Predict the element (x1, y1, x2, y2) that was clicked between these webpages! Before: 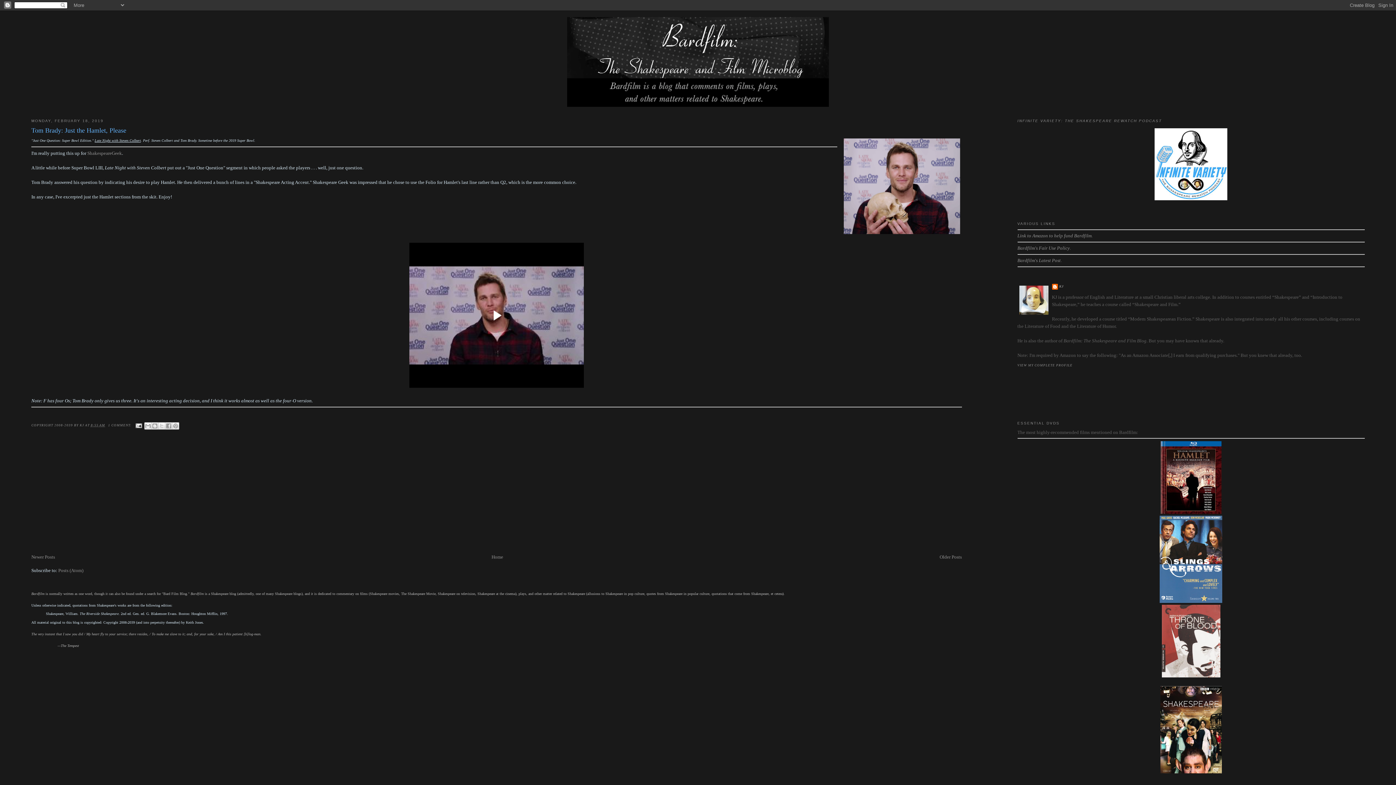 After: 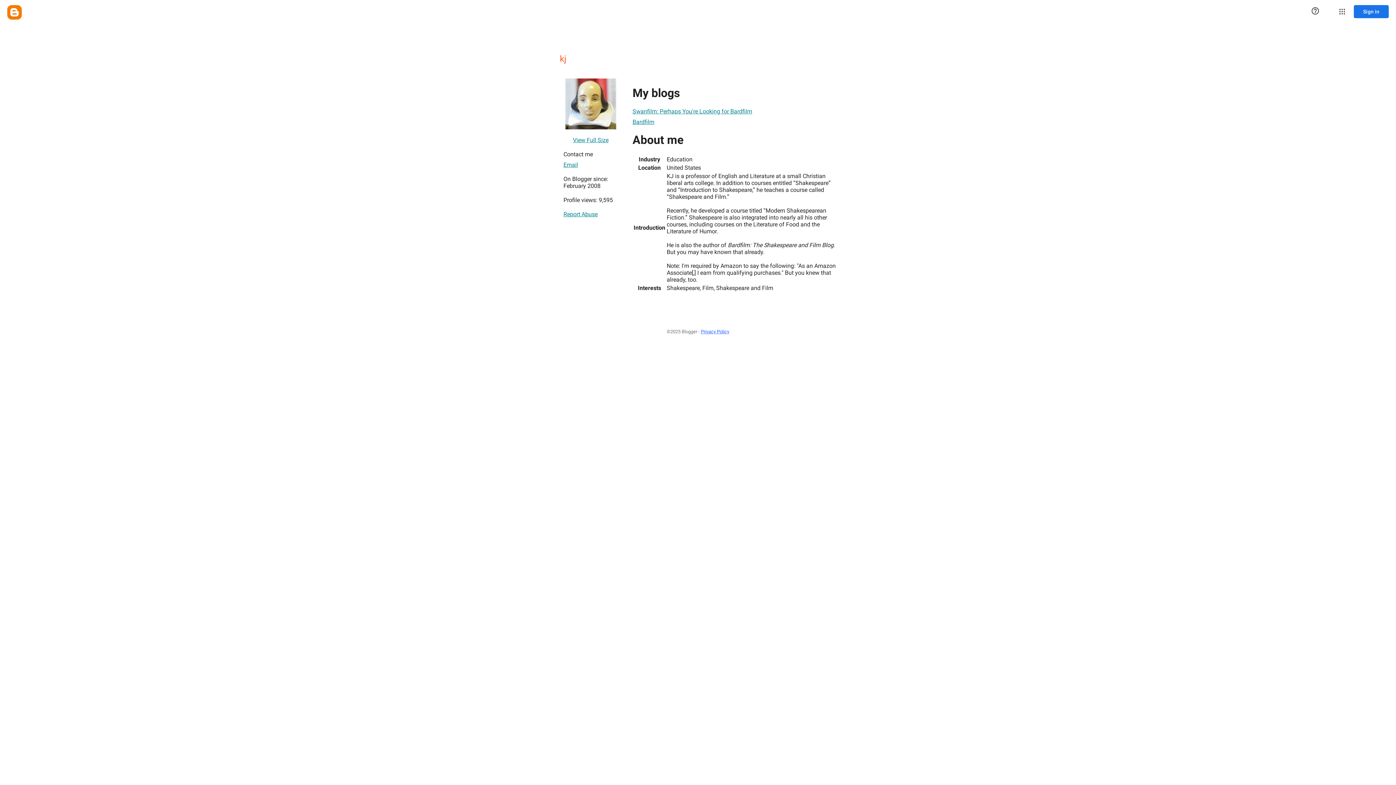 Action: bbox: (1052, 284, 1064, 291) label: KJ